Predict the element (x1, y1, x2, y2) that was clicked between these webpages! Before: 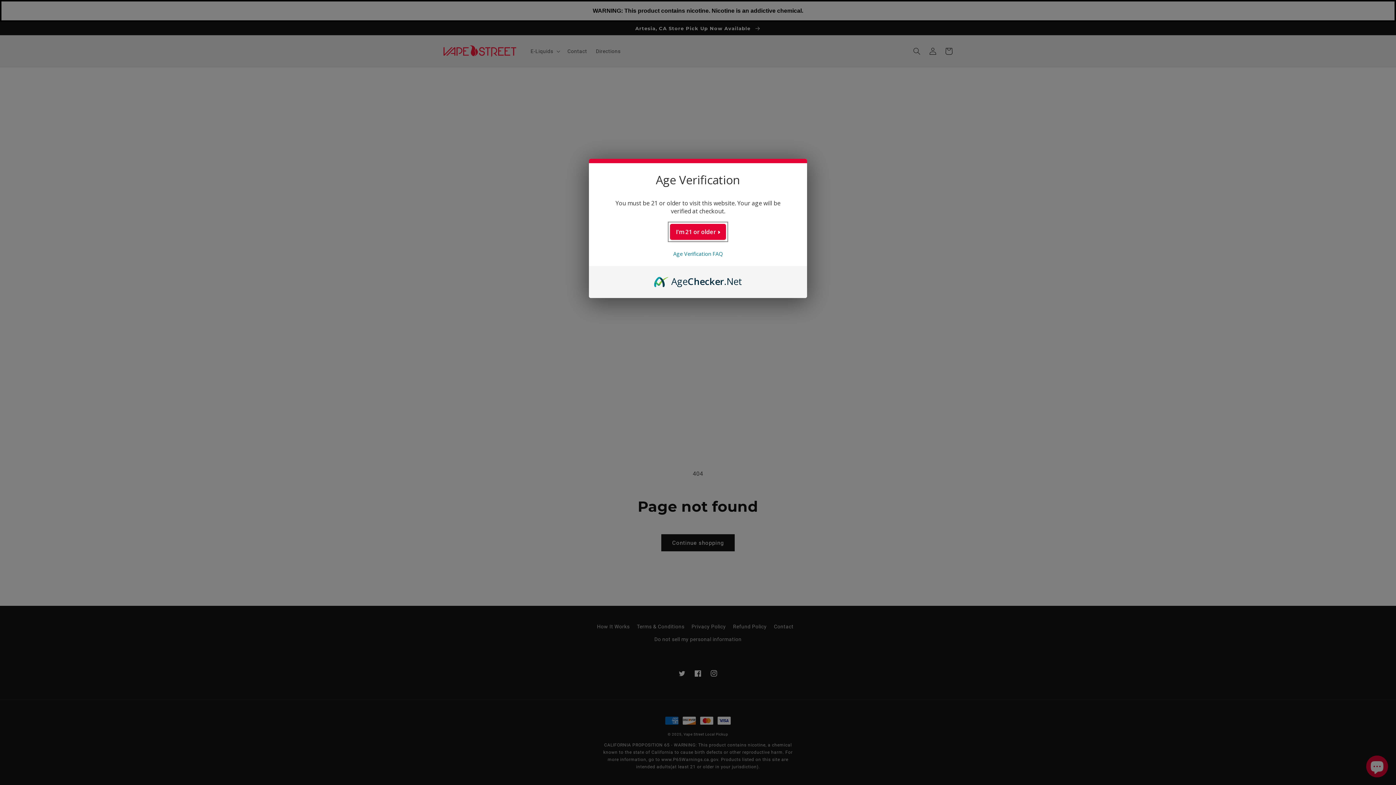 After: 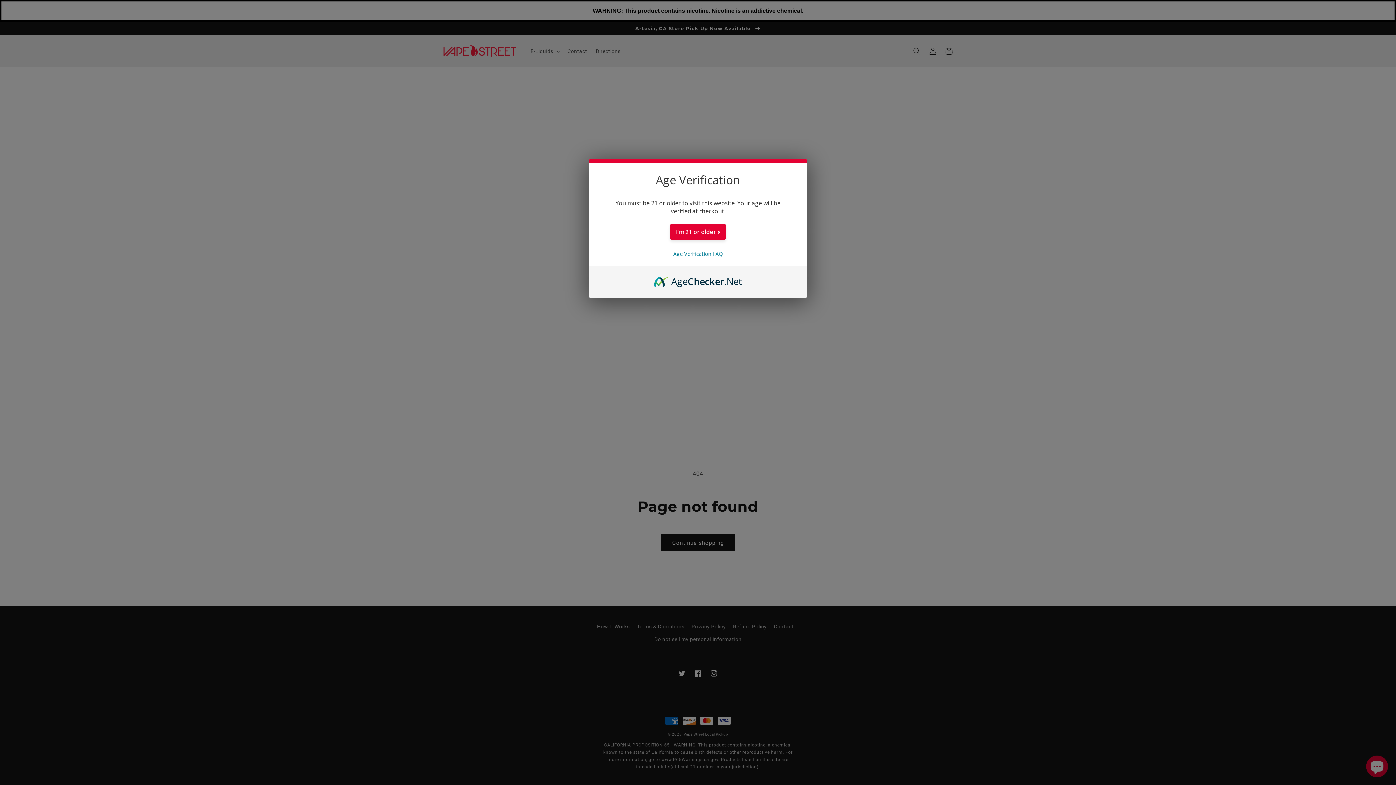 Action: label: AgeChecker.Net bbox: (654, 274, 742, 282)